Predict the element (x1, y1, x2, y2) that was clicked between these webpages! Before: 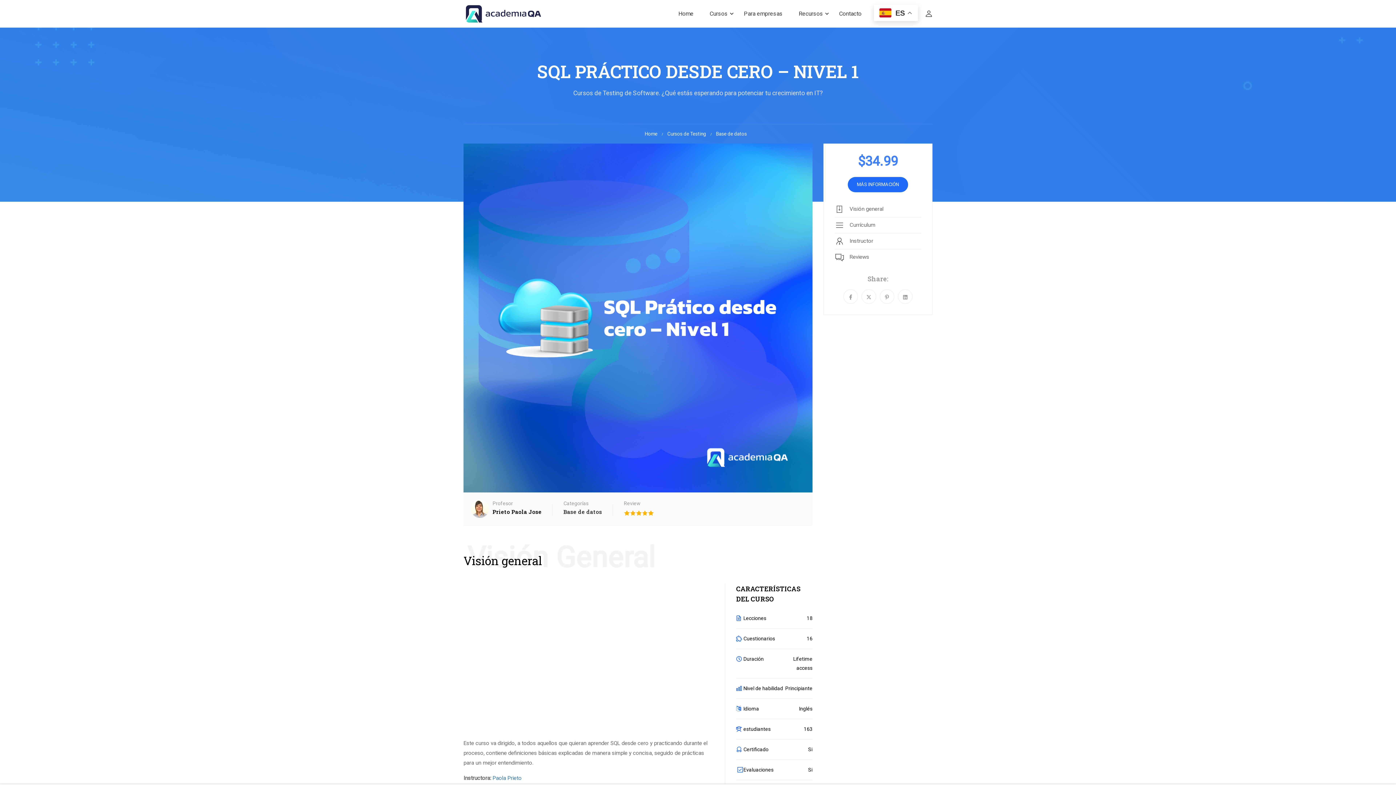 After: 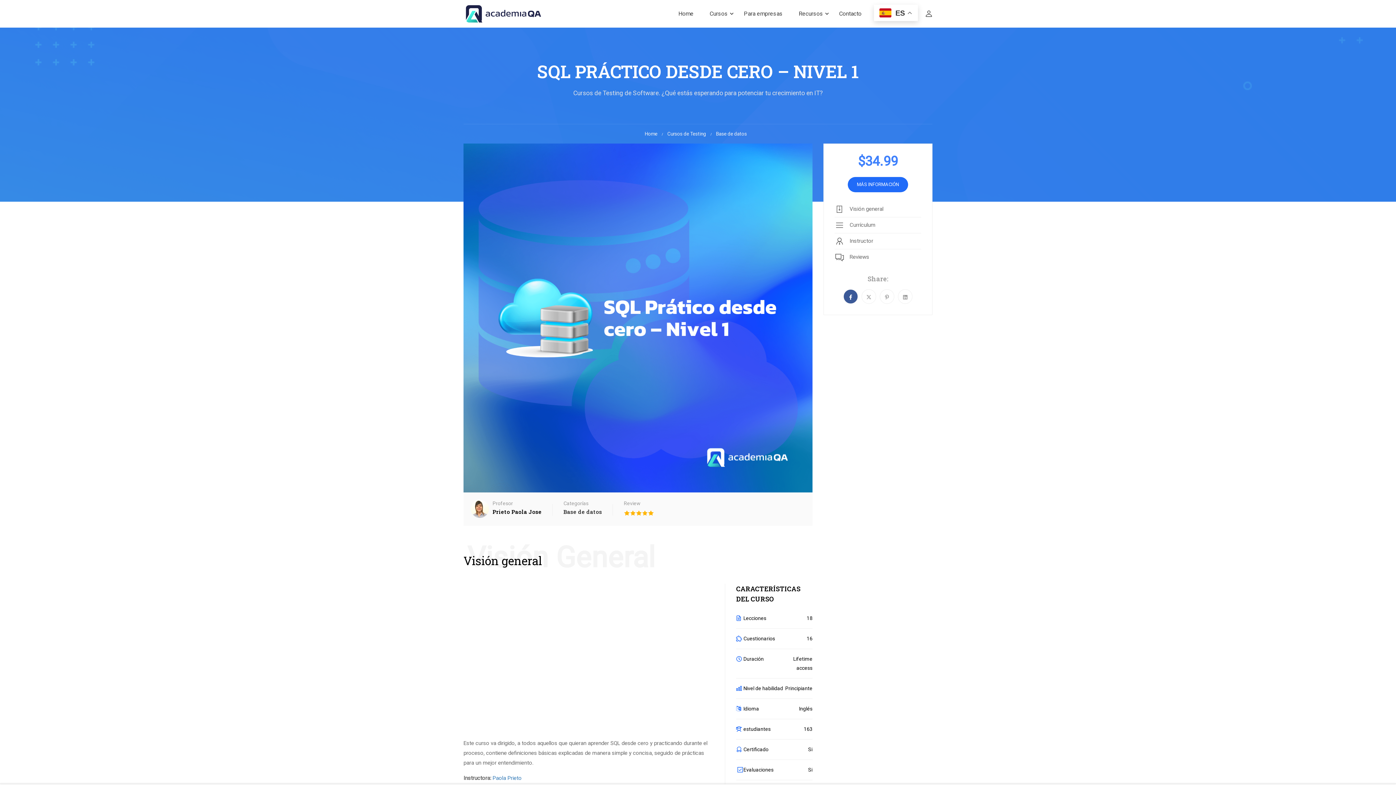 Action: bbox: (843, 289, 858, 304)